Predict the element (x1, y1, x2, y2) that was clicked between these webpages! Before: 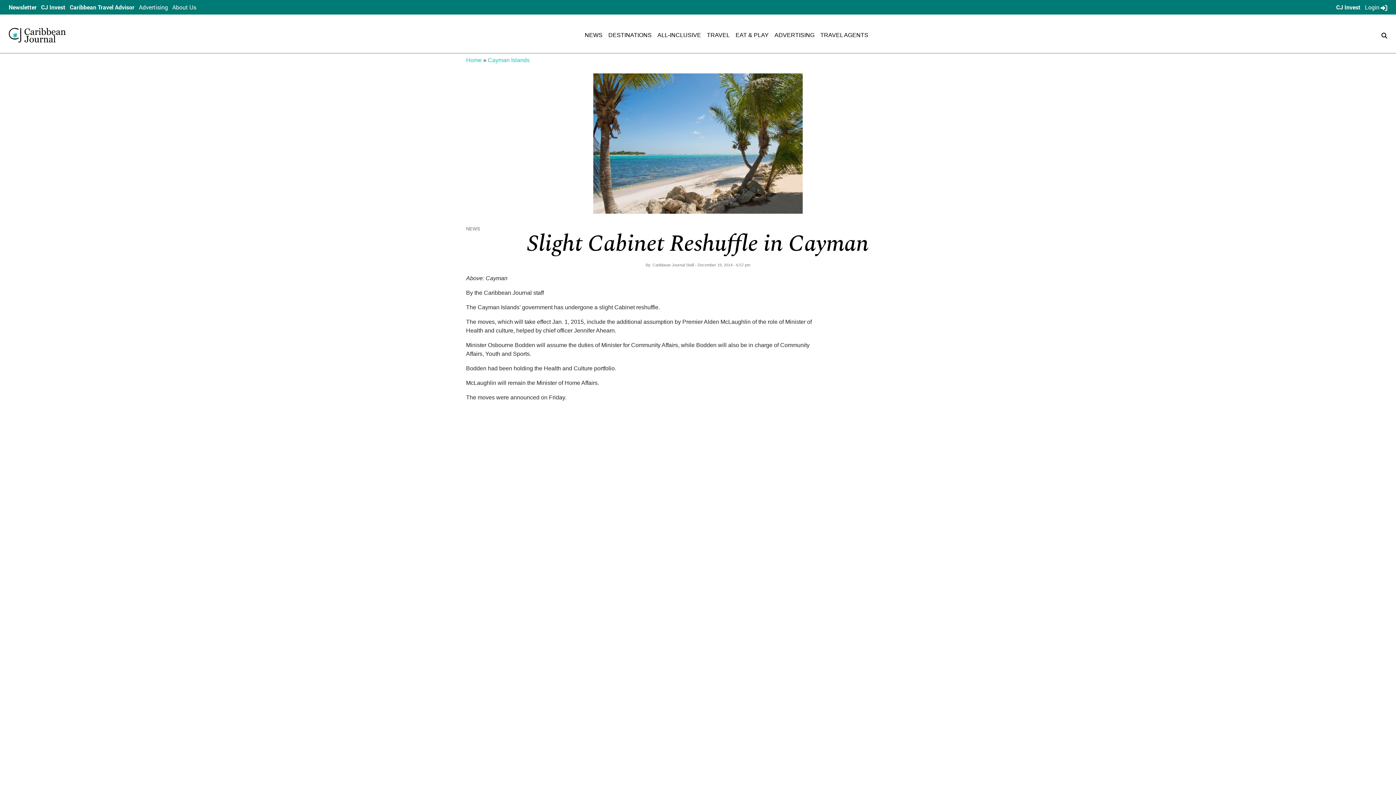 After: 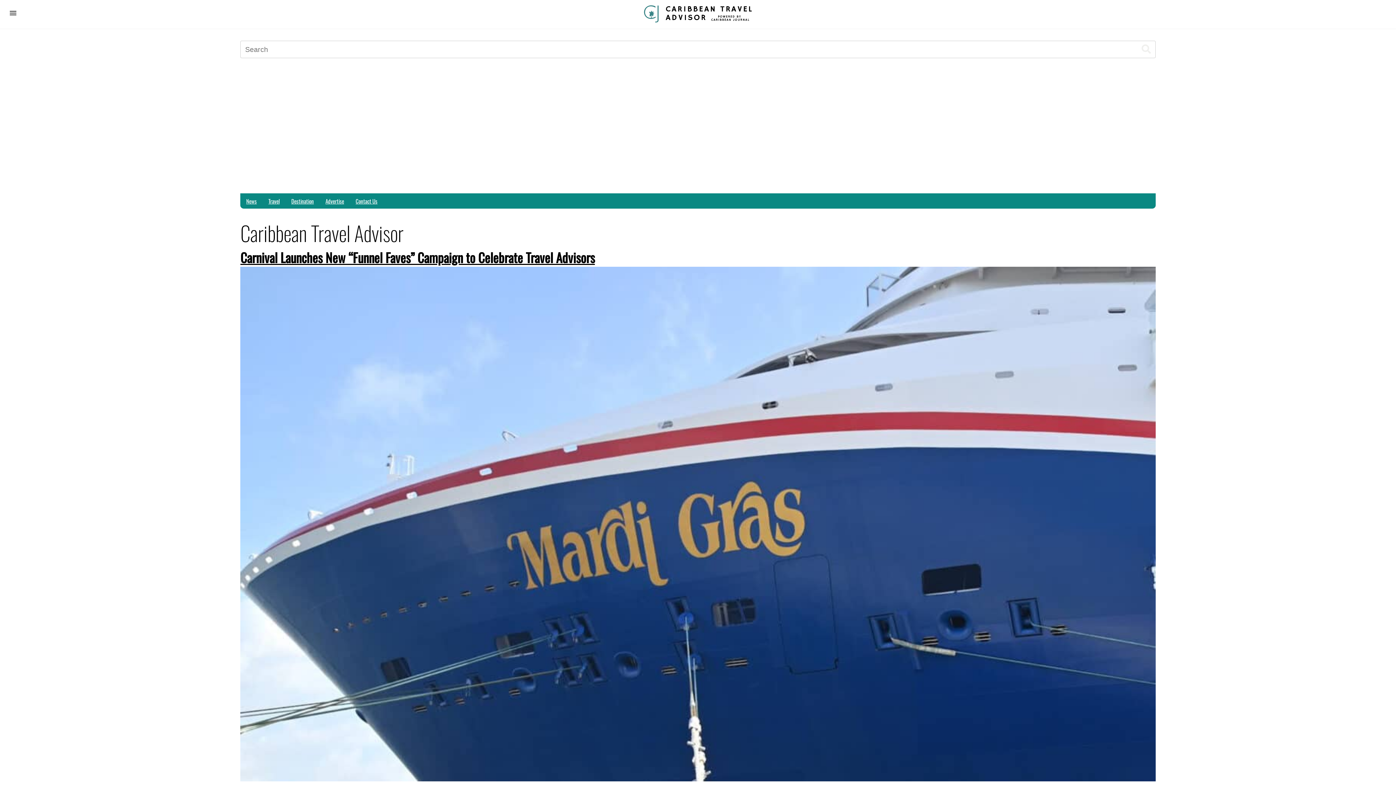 Action: bbox: (69, 3, 134, 10) label: Caribbean Travel Advisor